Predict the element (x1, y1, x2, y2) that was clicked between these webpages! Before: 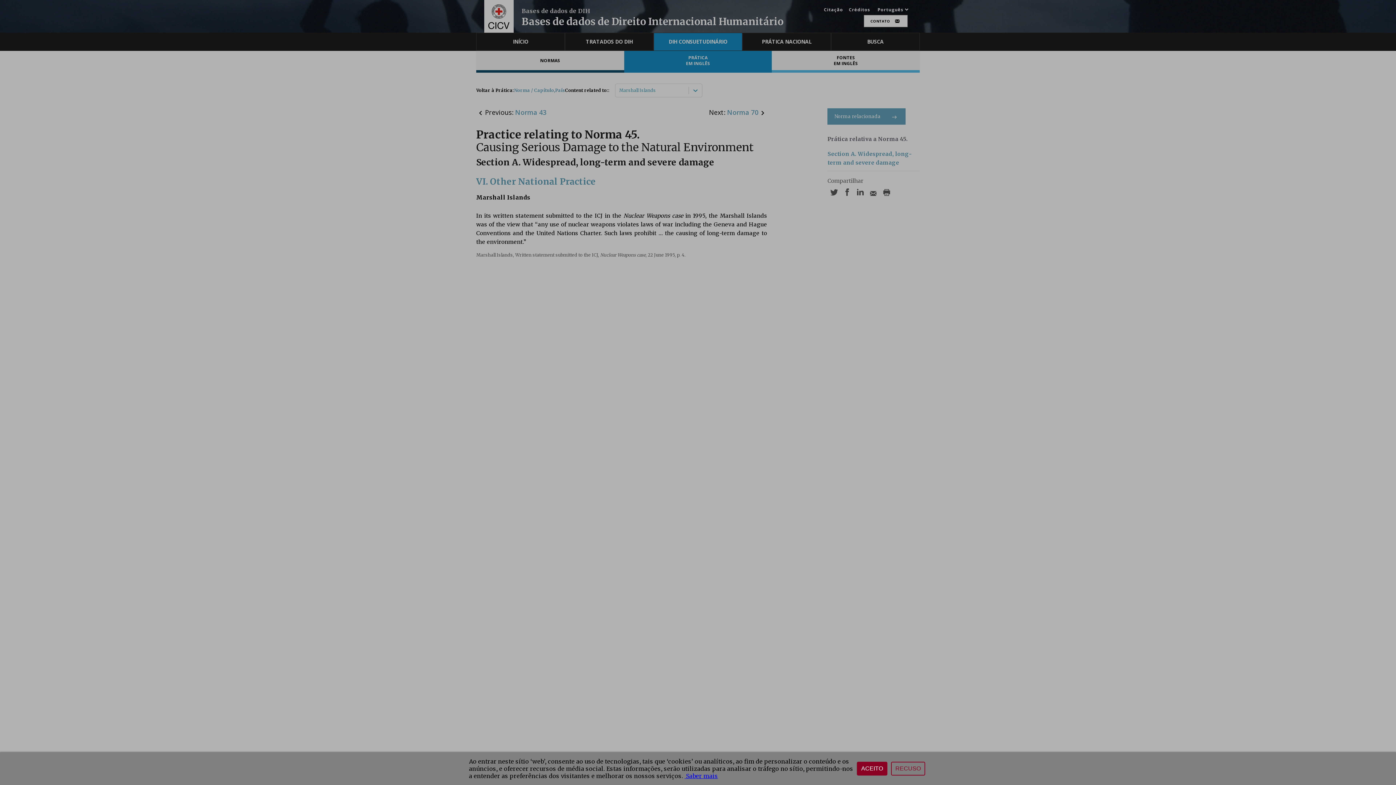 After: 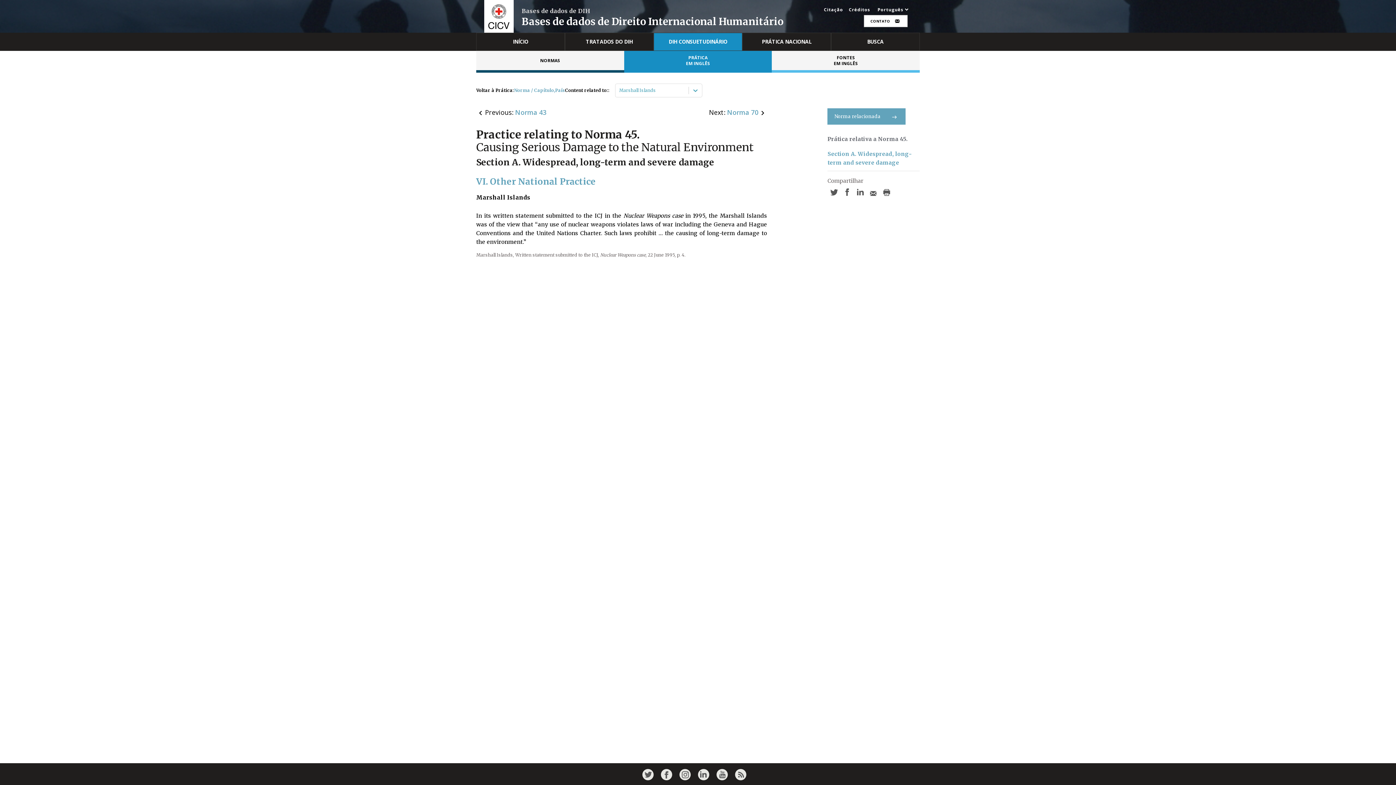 Action: label: RECUSO bbox: (891, 762, 925, 776)